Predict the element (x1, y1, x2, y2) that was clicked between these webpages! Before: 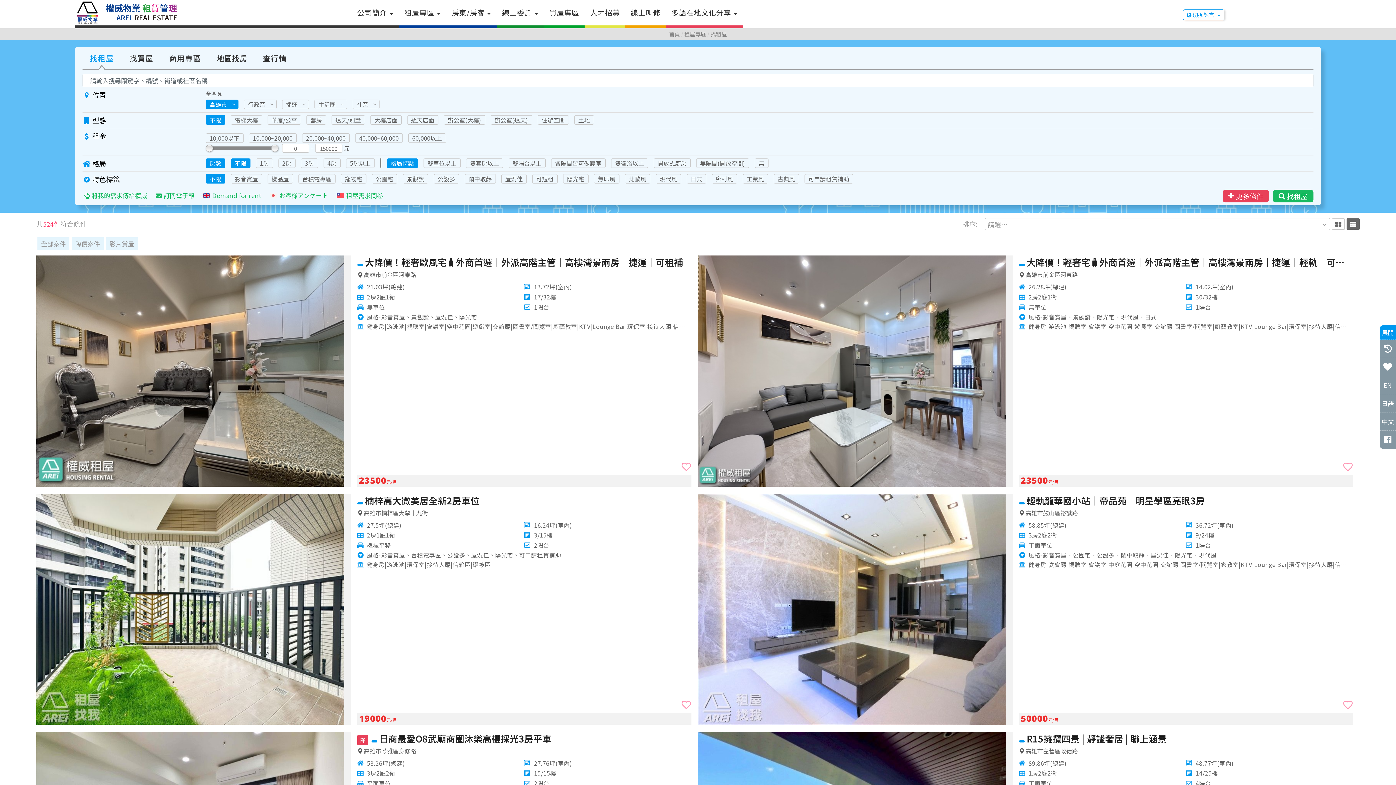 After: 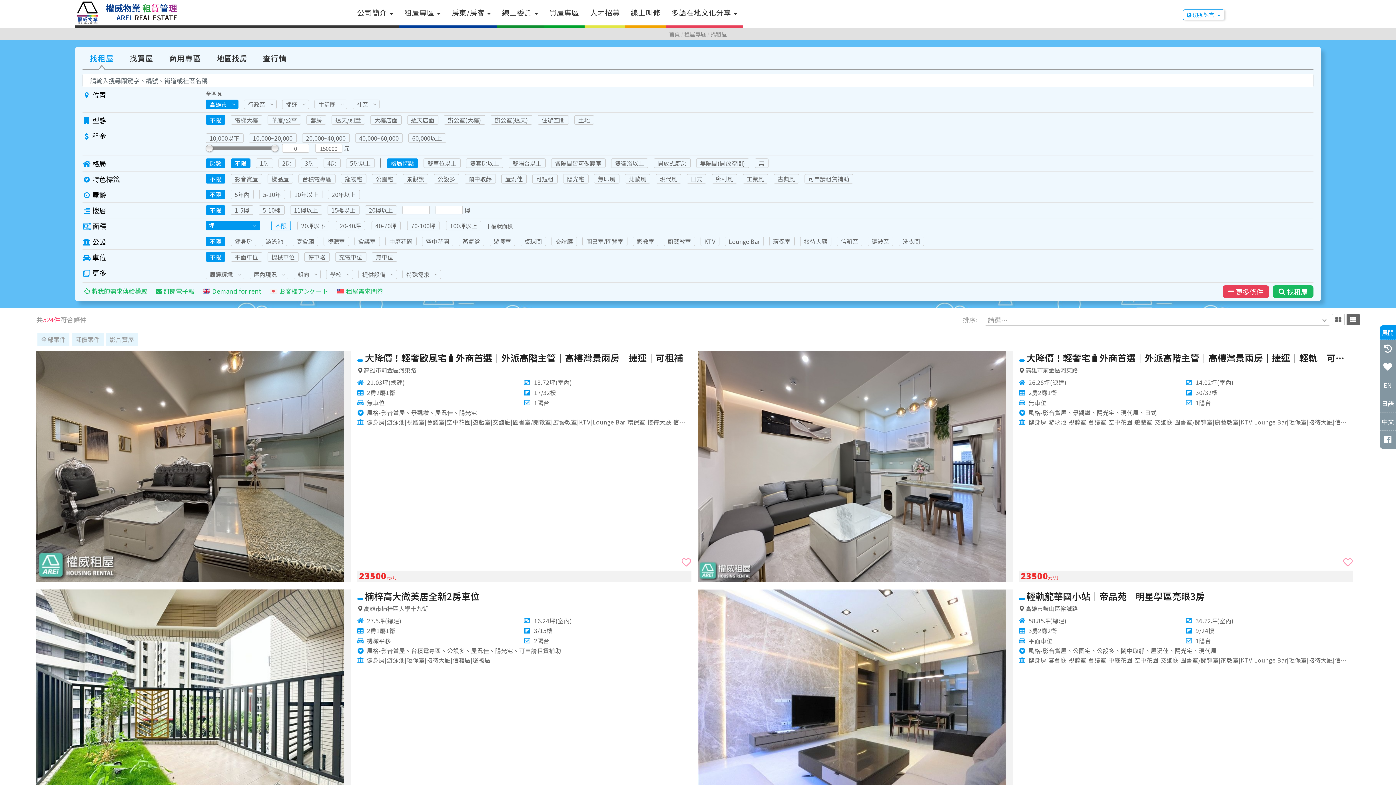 Action: label: 更多條件 bbox: (1222, 189, 1269, 202)